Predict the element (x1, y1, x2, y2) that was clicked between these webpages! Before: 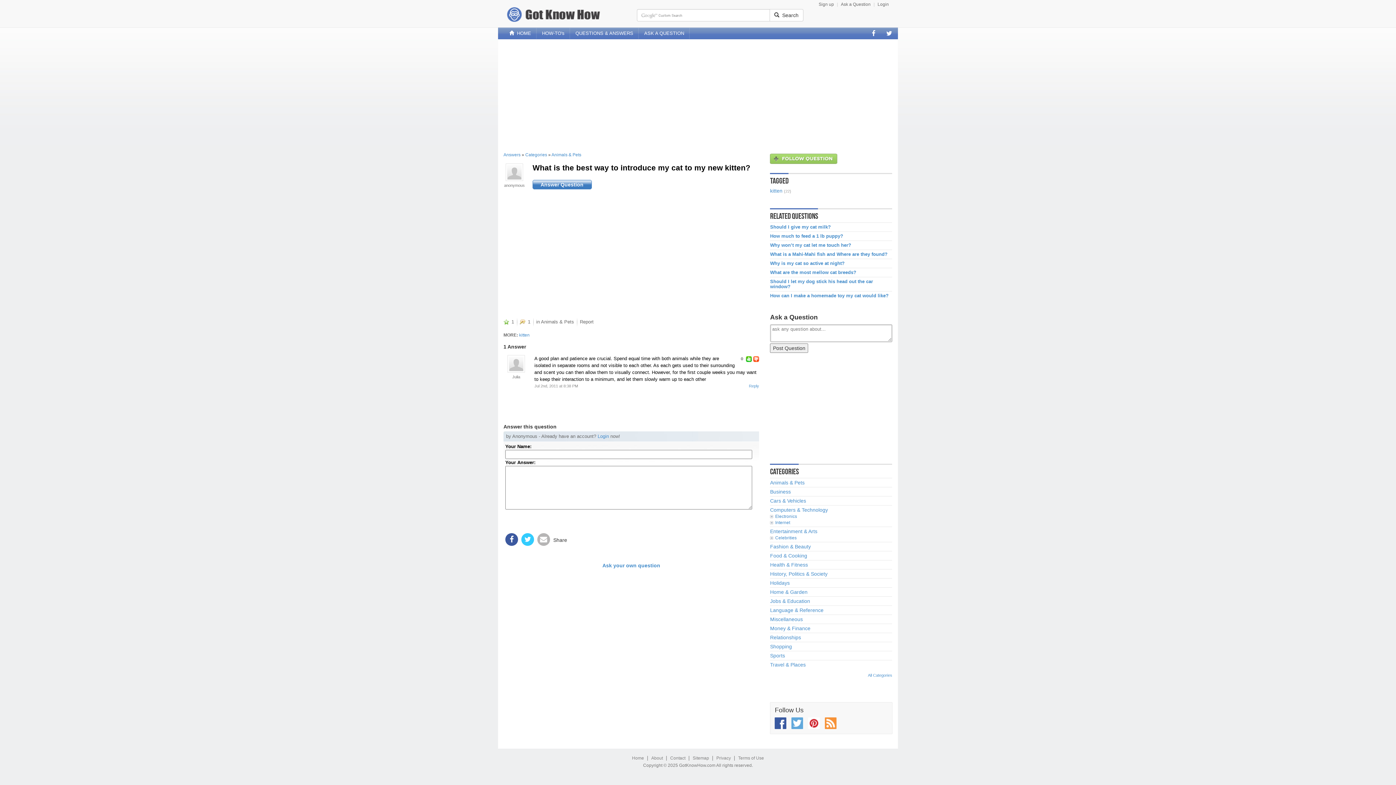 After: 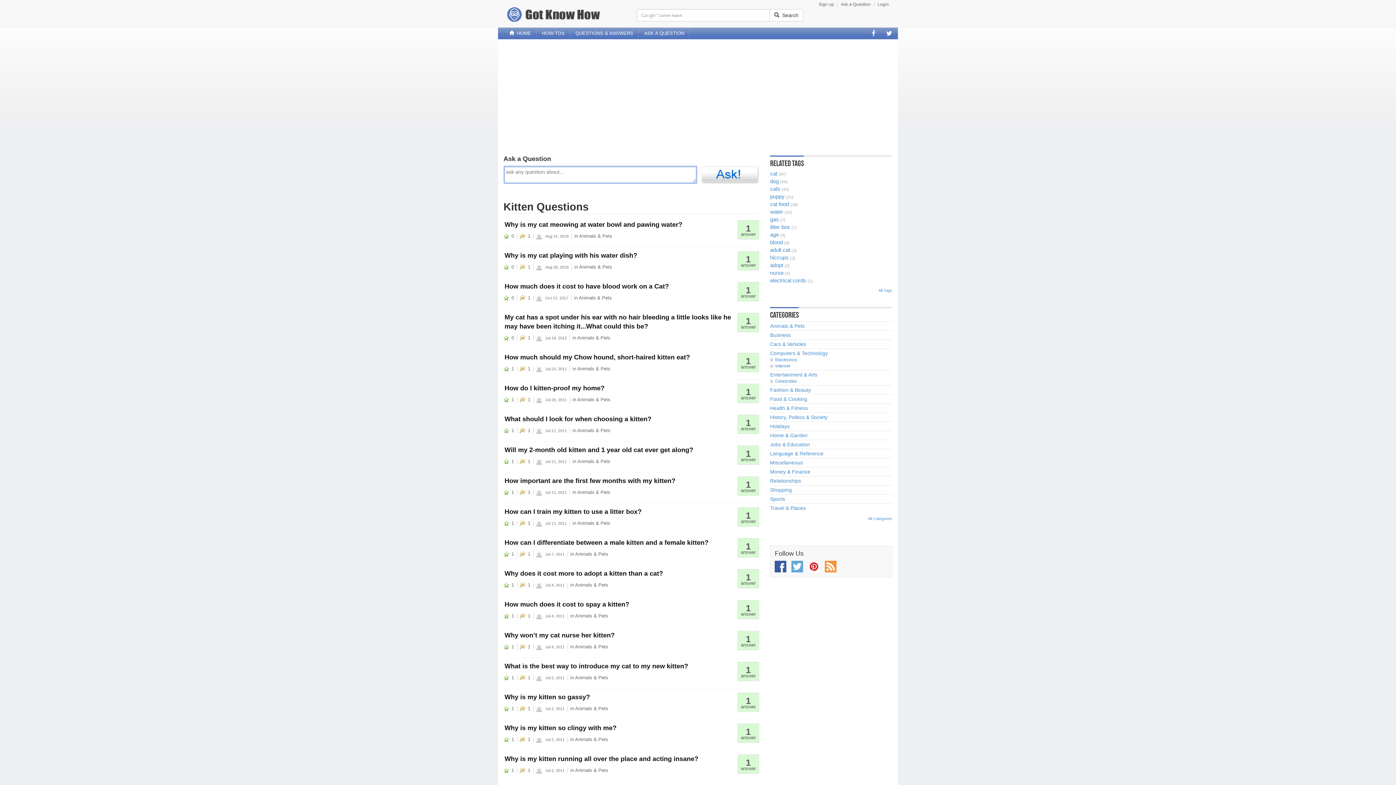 Action: bbox: (519, 332, 529, 337) label: kitten